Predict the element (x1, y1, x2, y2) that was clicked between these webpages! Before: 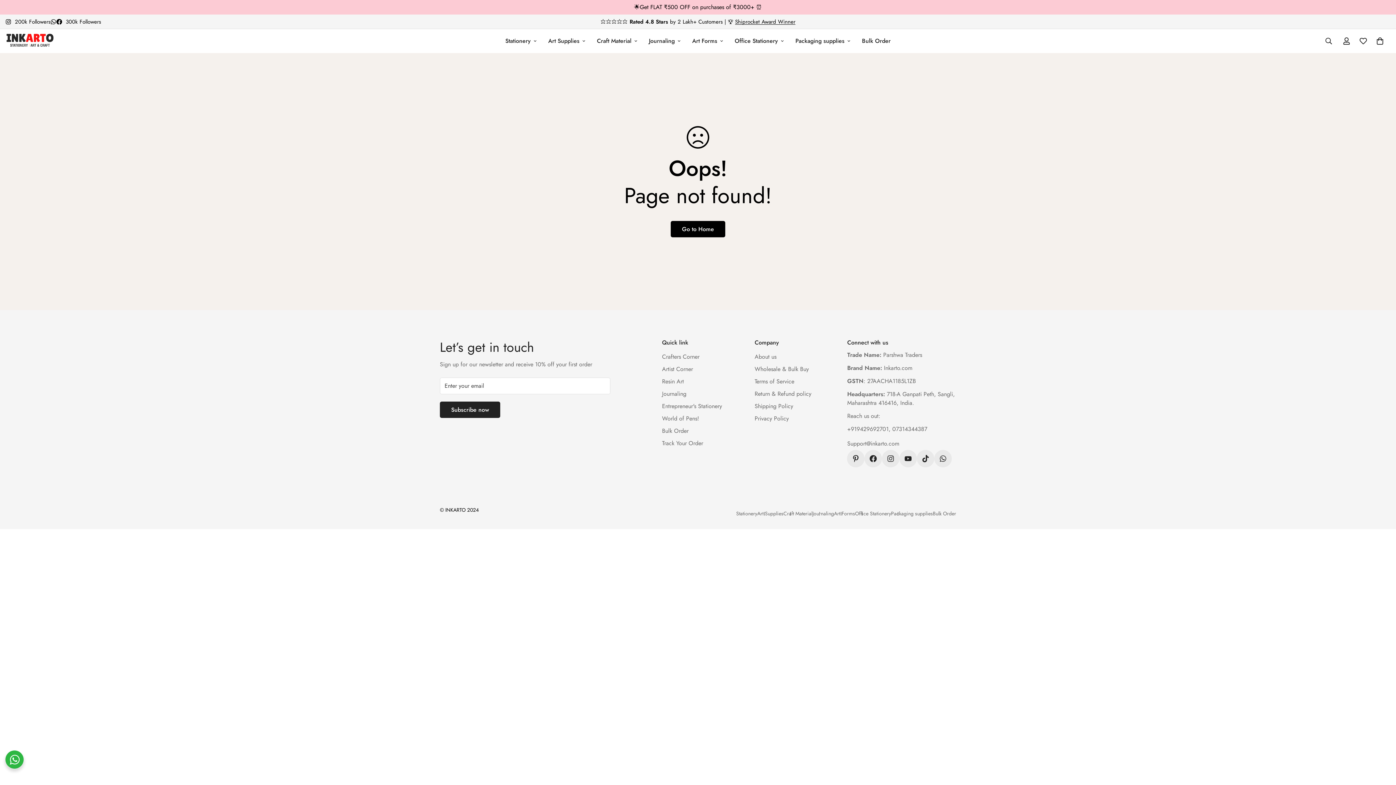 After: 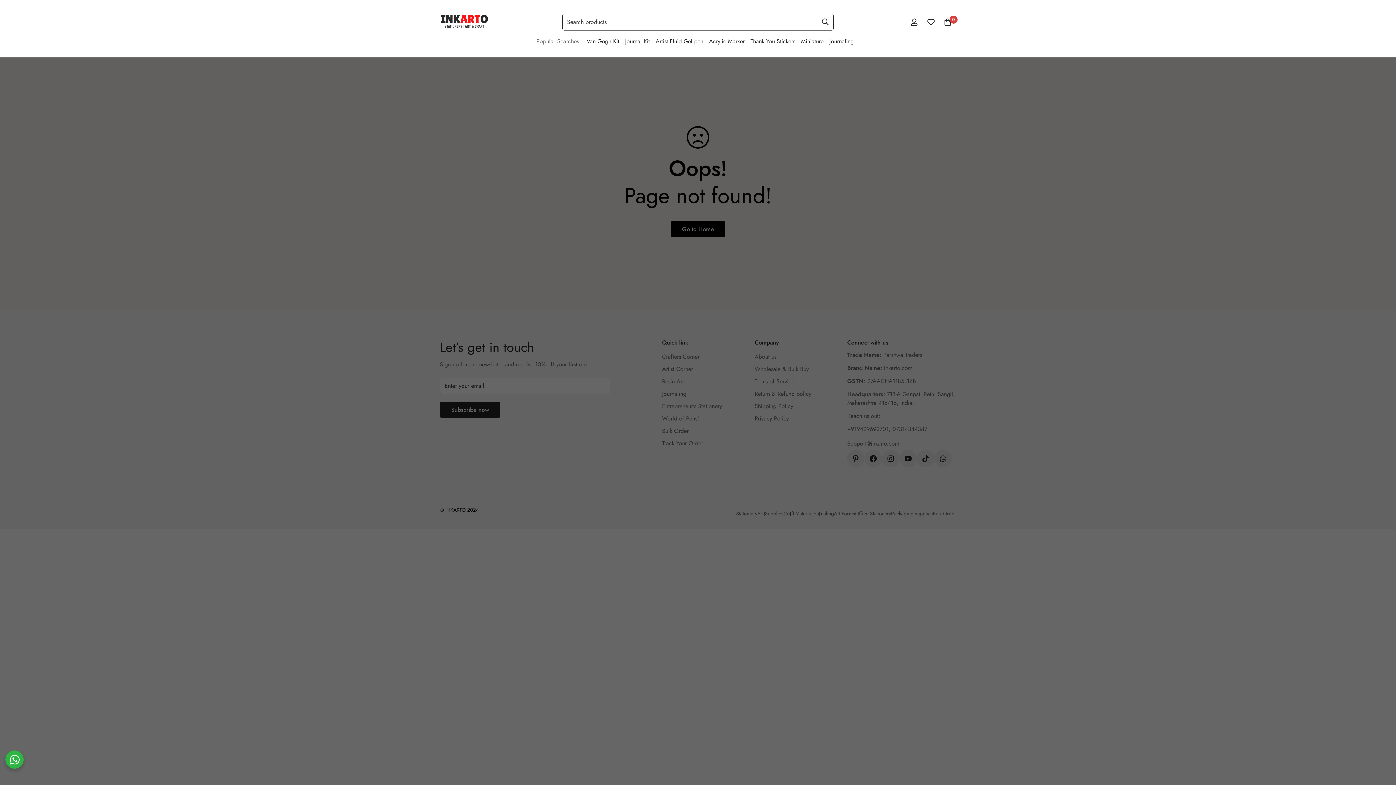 Action: label: Search bbox: (1319, 33, 1338, 49)